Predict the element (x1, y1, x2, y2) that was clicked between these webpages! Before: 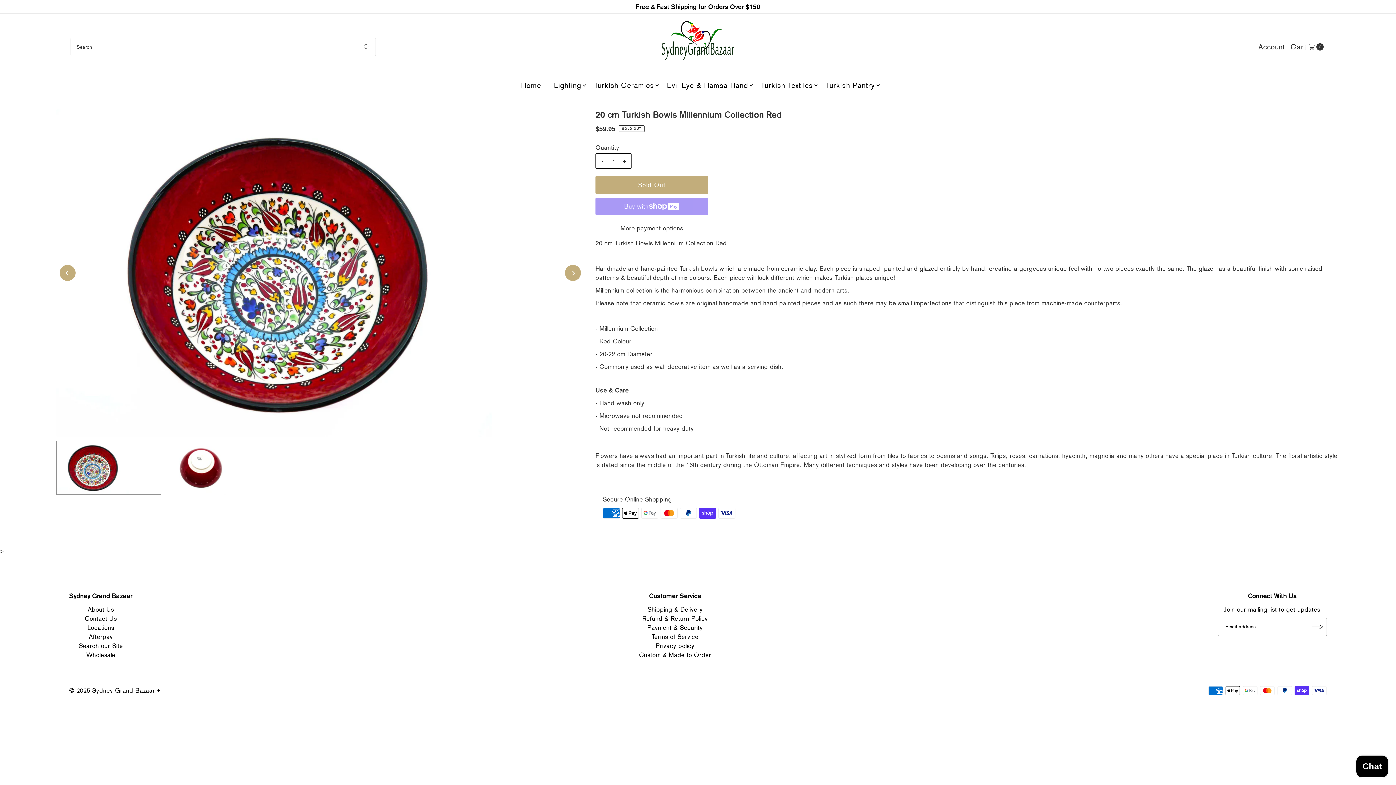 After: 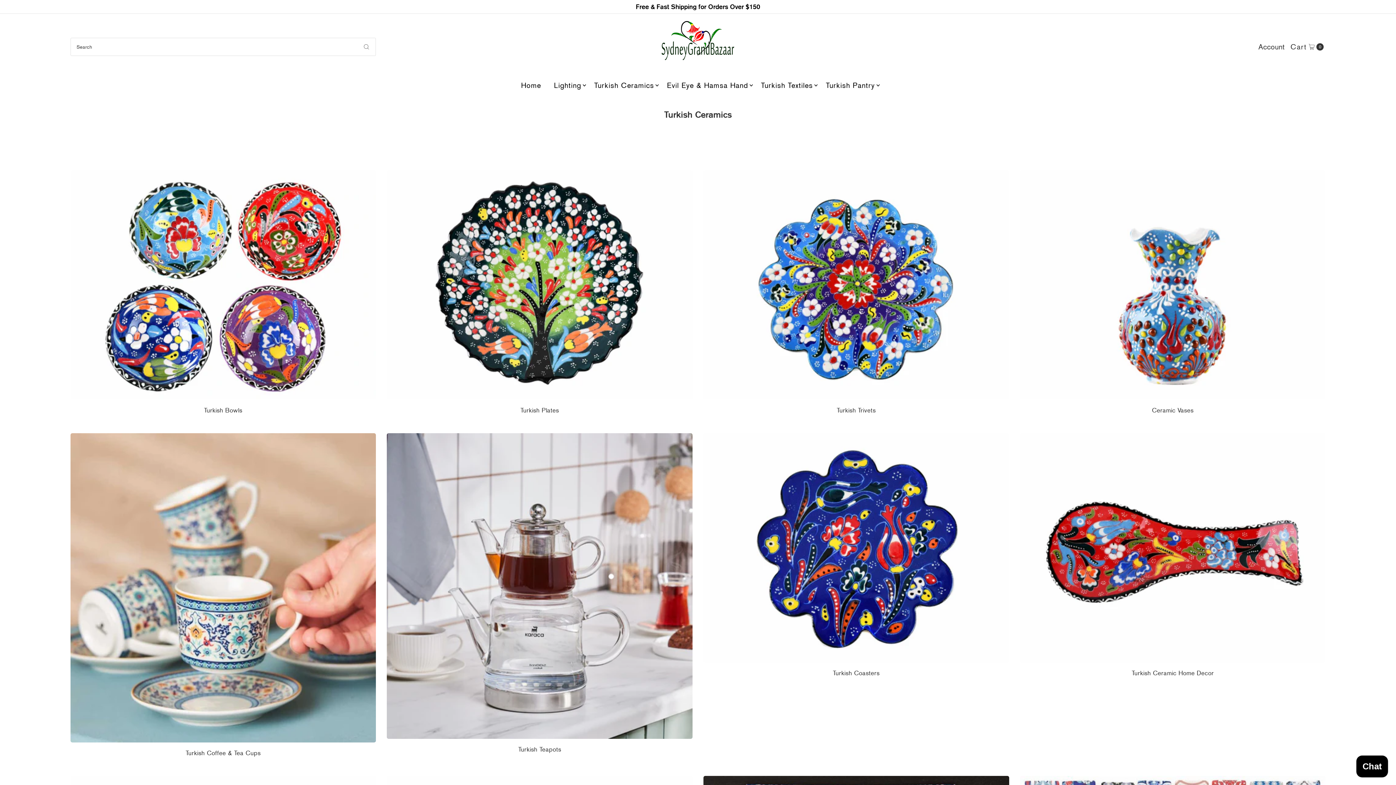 Action: label: Turkish Ceramics bbox: (588, 79, 659, 90)